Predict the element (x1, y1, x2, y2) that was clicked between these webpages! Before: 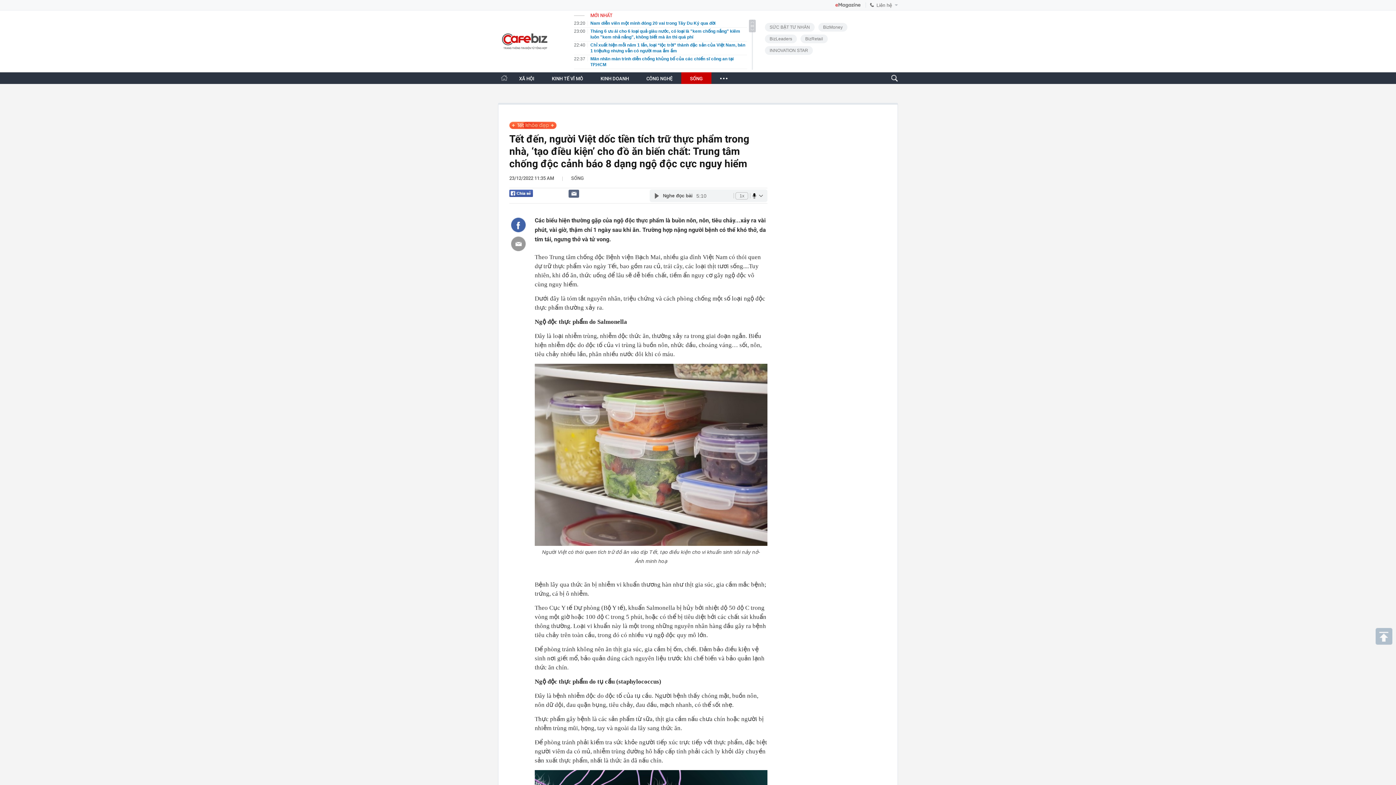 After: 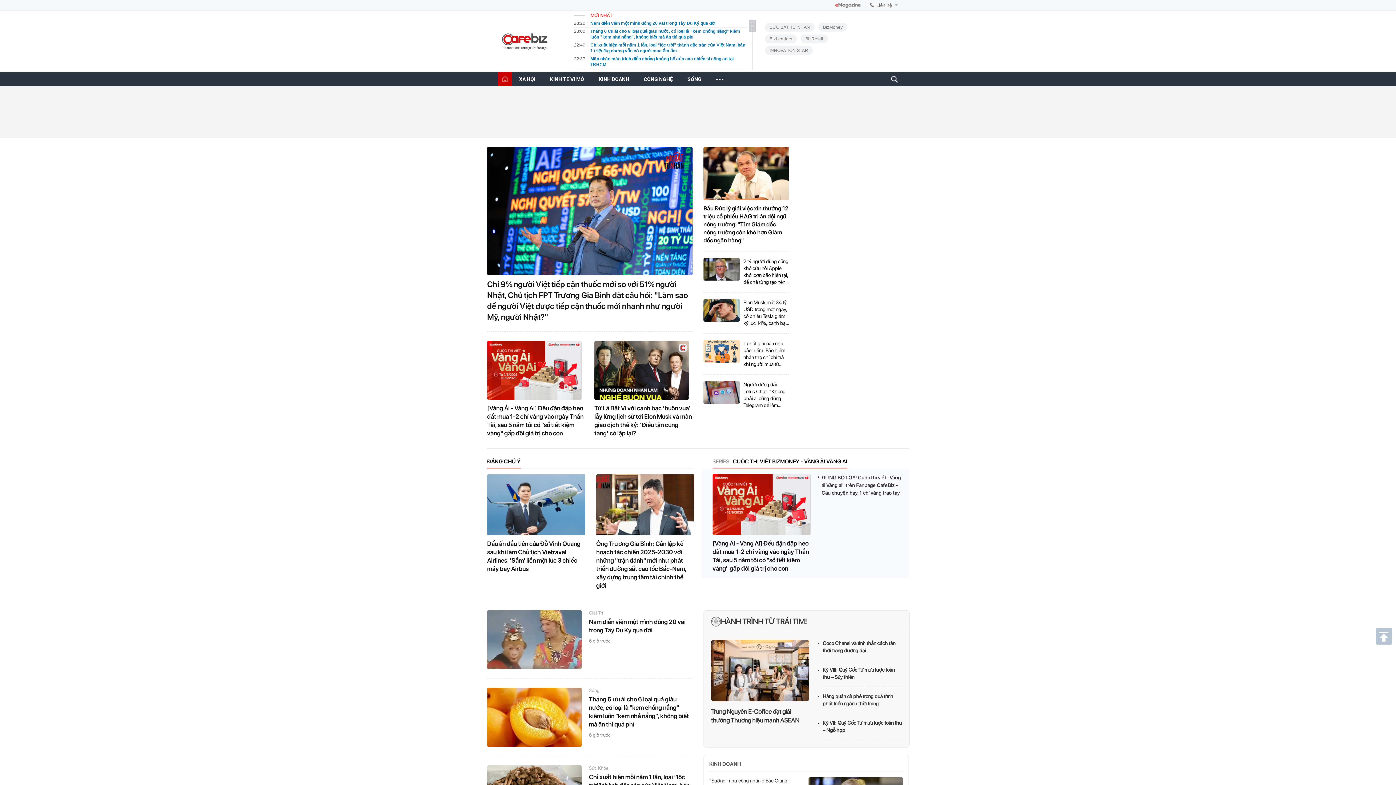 Action: bbox: (501, 75, 507, 80)